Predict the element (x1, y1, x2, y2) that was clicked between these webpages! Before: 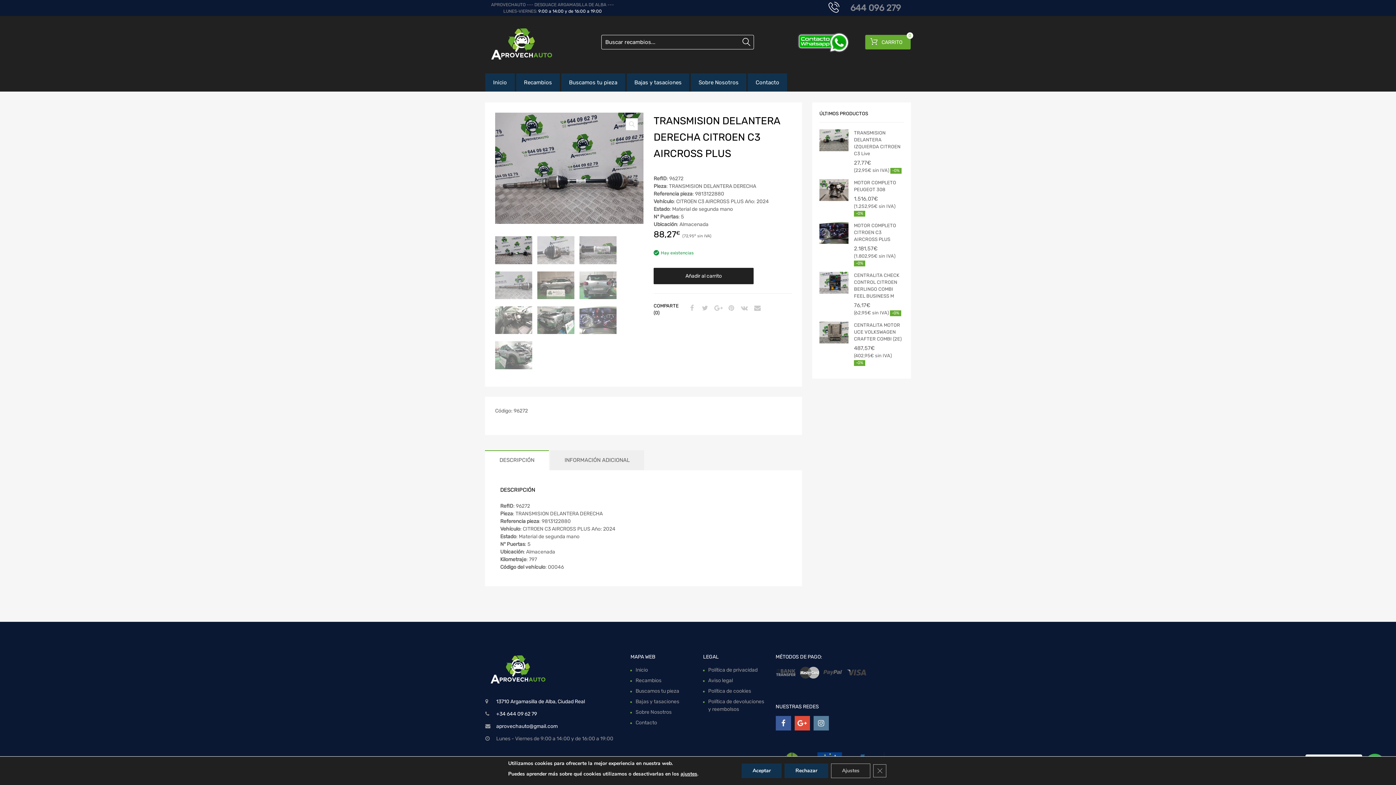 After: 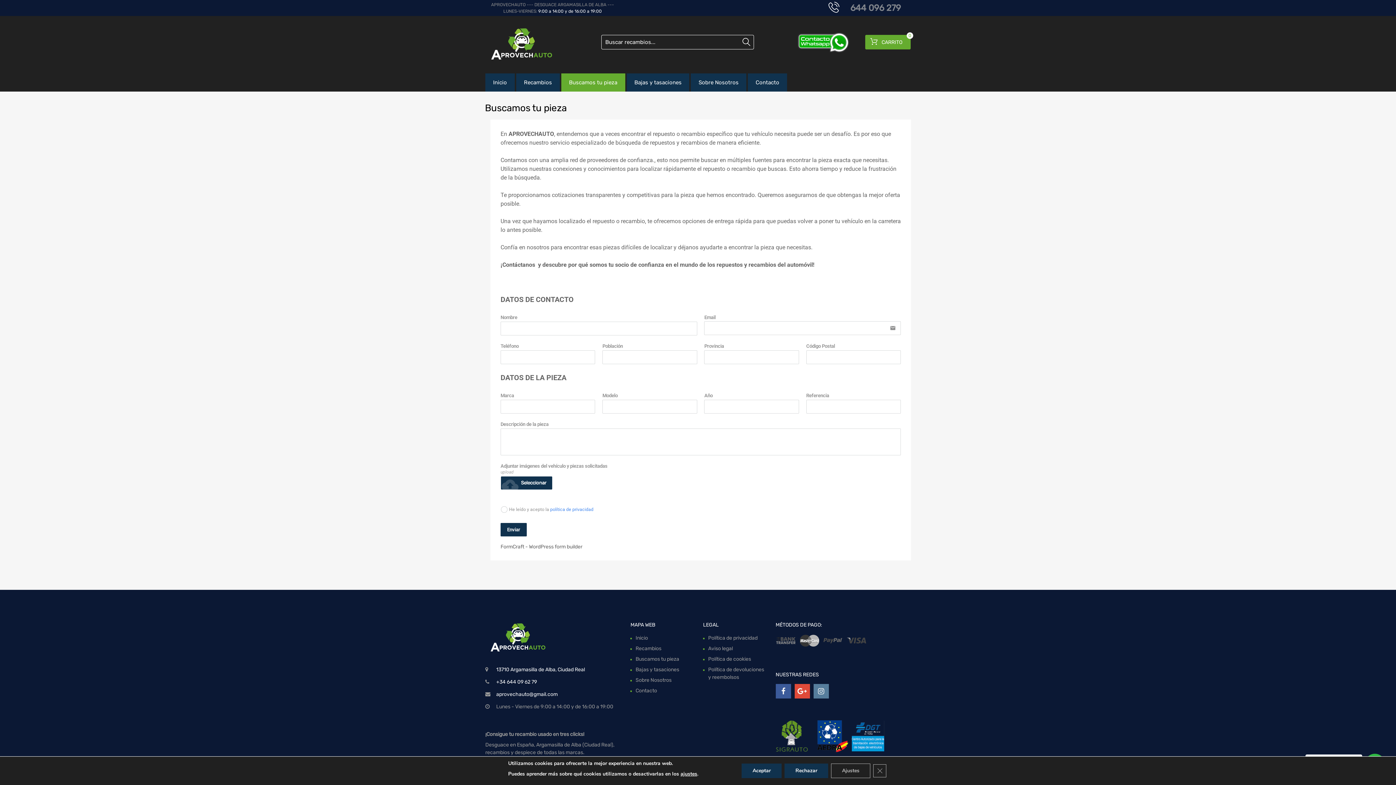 Action: bbox: (635, 688, 679, 694) label: Buscamos tu pieza